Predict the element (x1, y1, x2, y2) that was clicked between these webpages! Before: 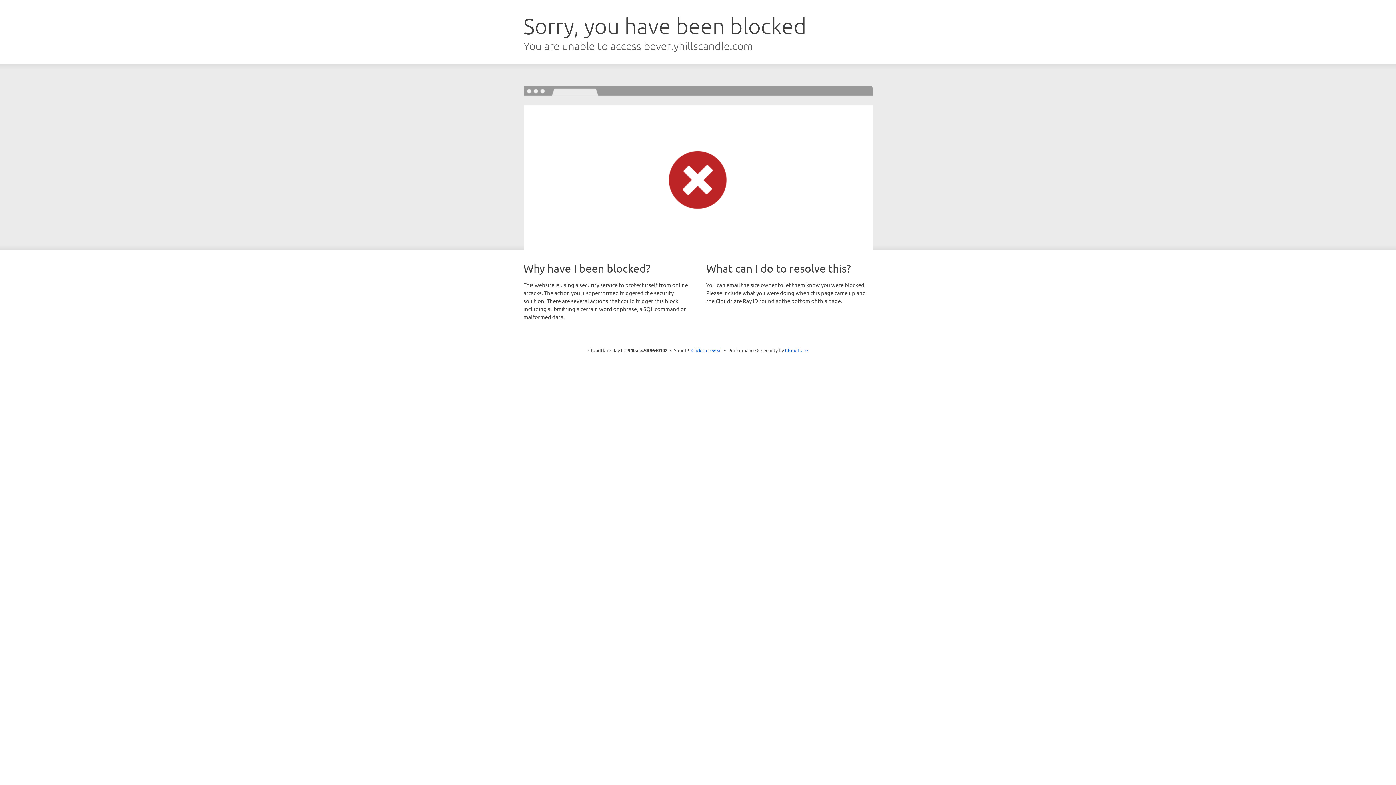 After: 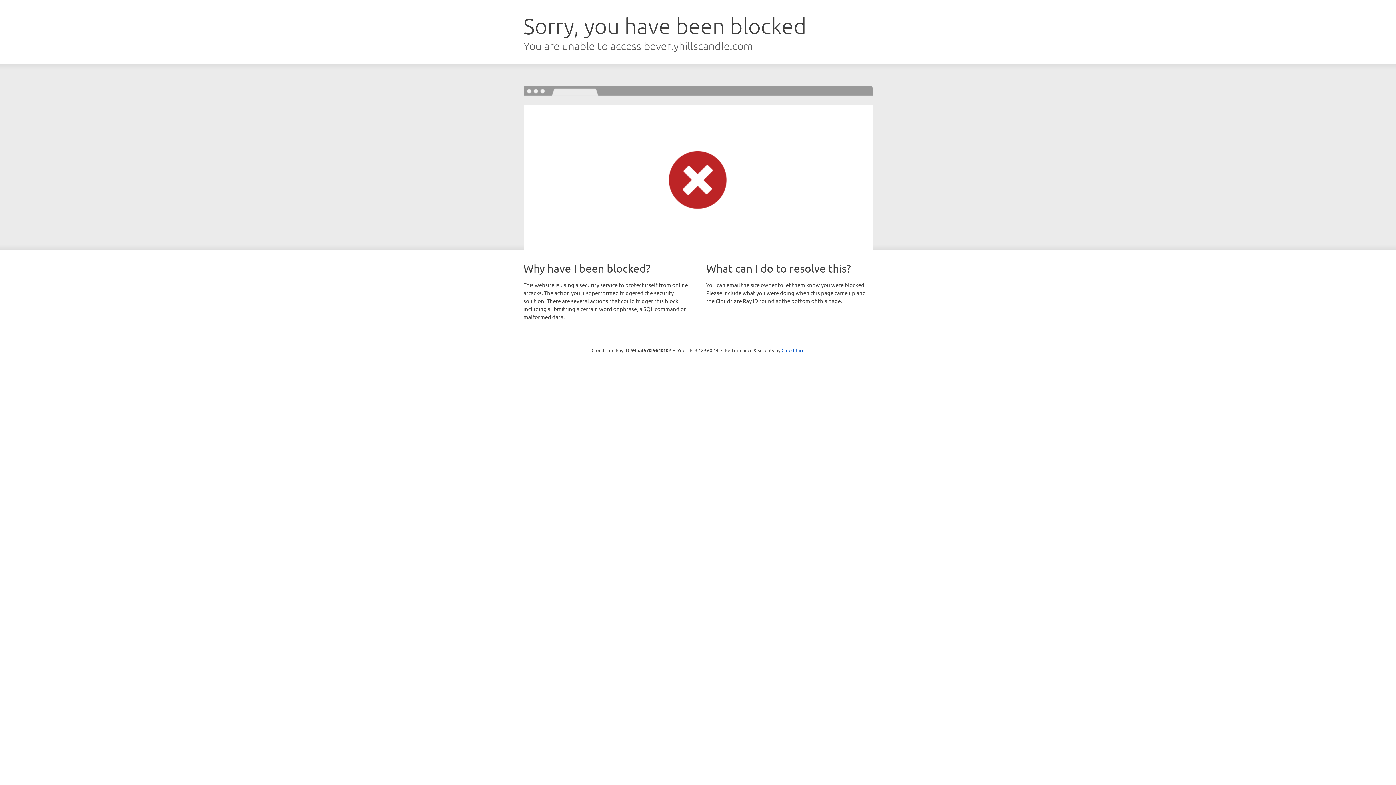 Action: bbox: (691, 346, 722, 353) label: Click to reveal